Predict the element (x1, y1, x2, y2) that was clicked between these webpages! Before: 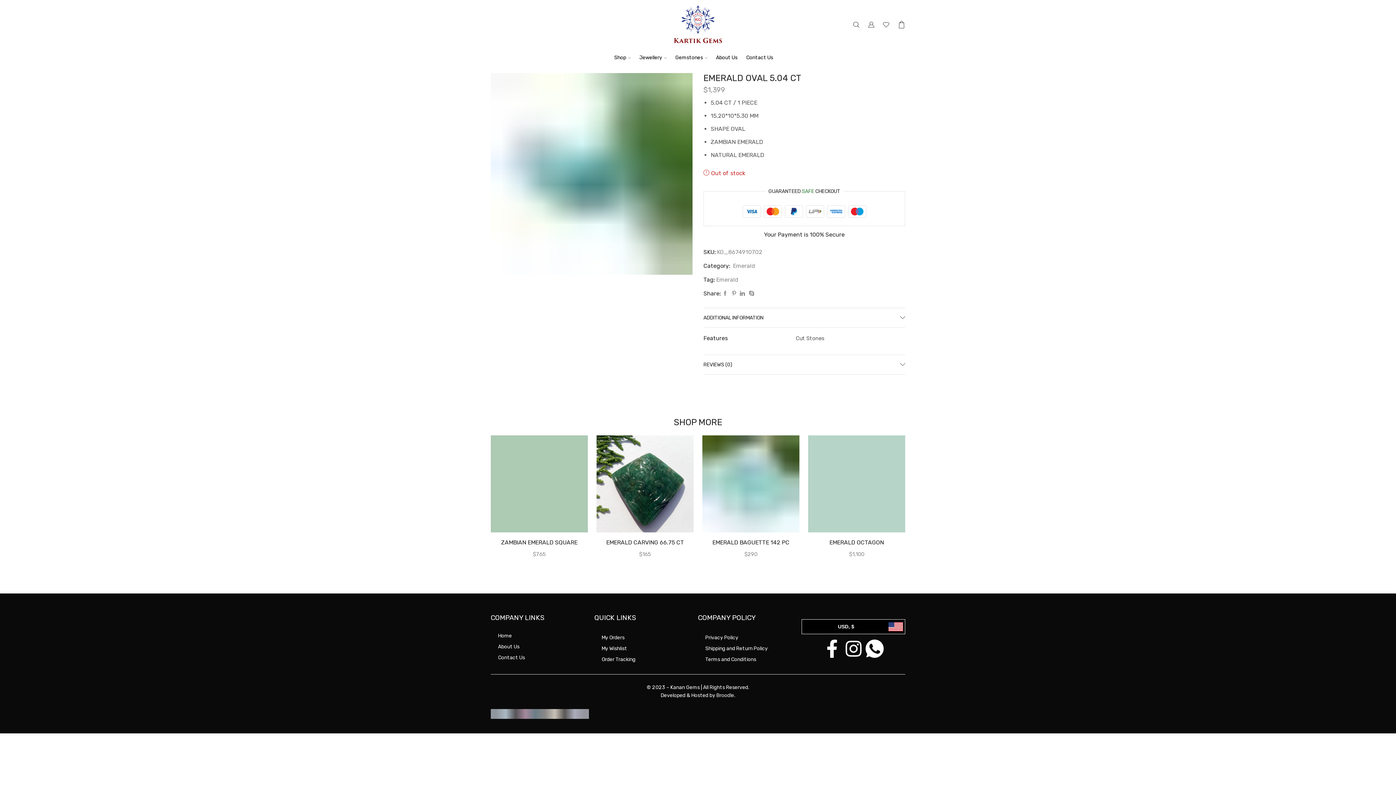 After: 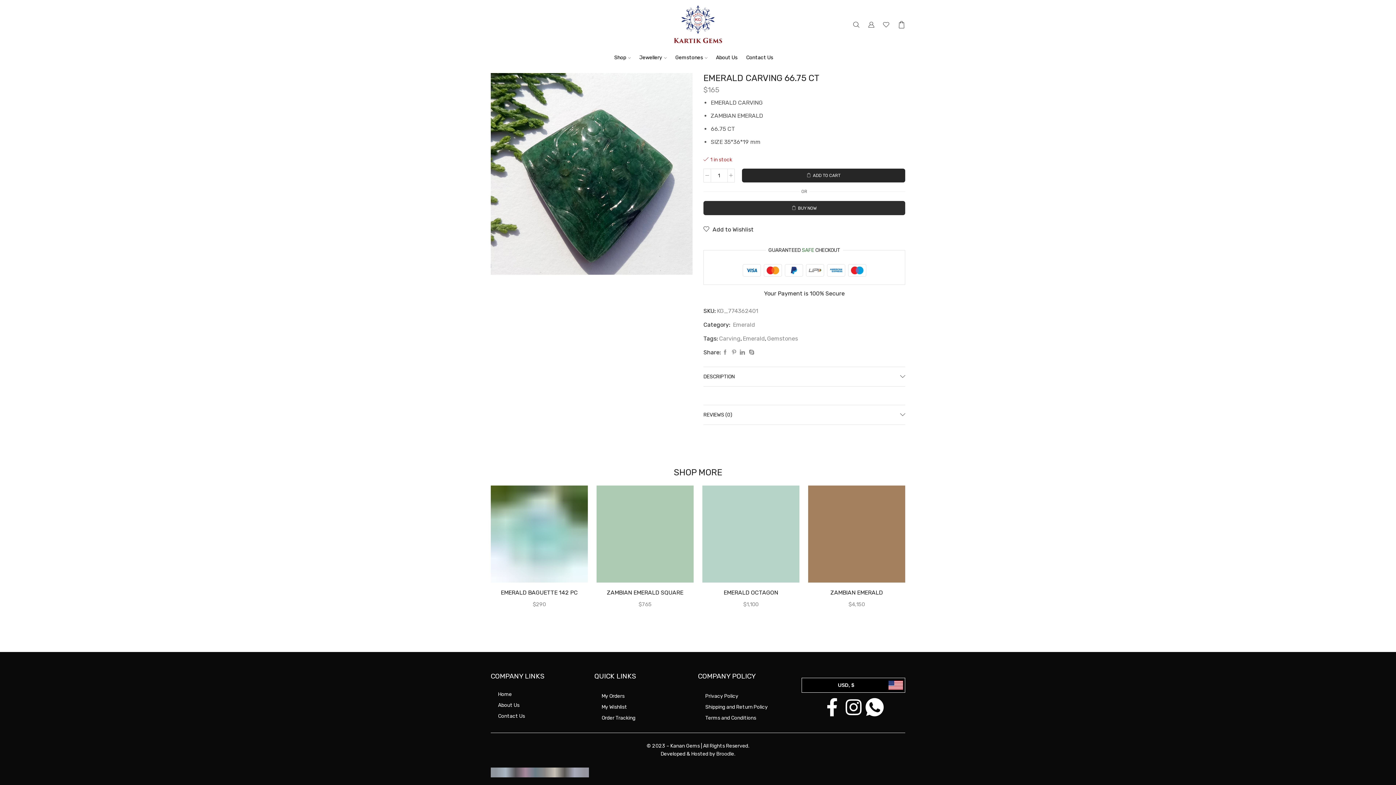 Action: label: EMERALD CARVING 66.75 CT bbox: (596, 538, 693, 546)